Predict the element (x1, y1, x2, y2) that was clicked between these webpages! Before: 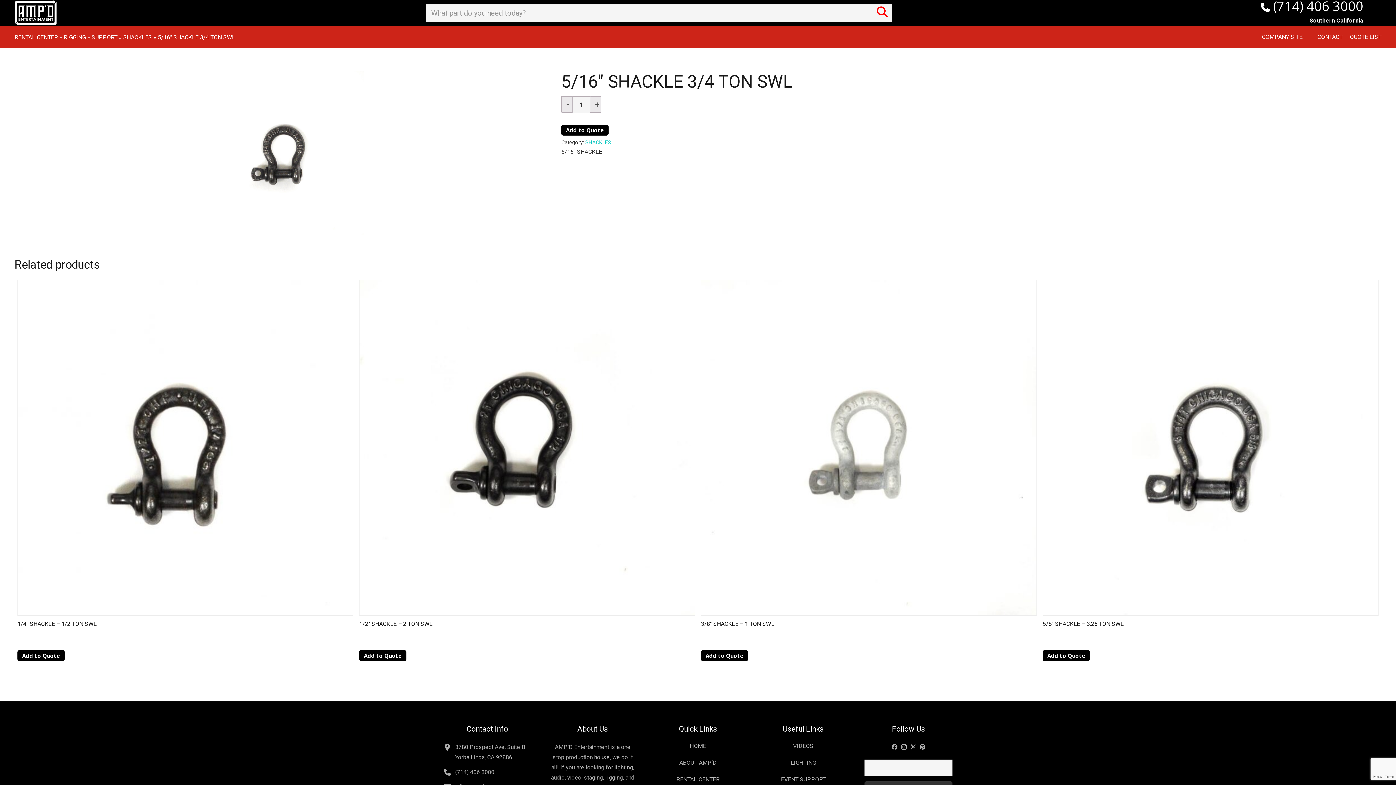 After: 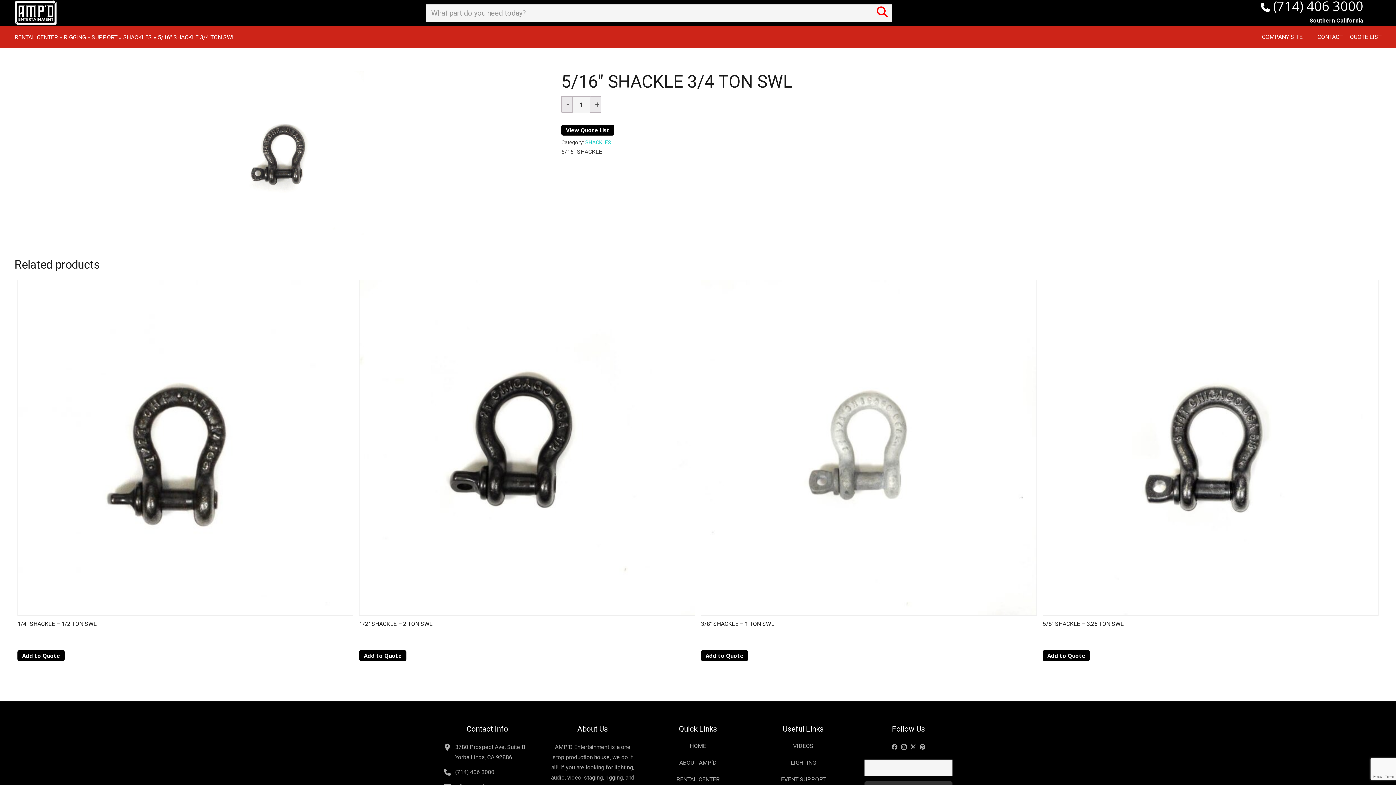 Action: bbox: (561, 124, 608, 135) label: Add to Quote